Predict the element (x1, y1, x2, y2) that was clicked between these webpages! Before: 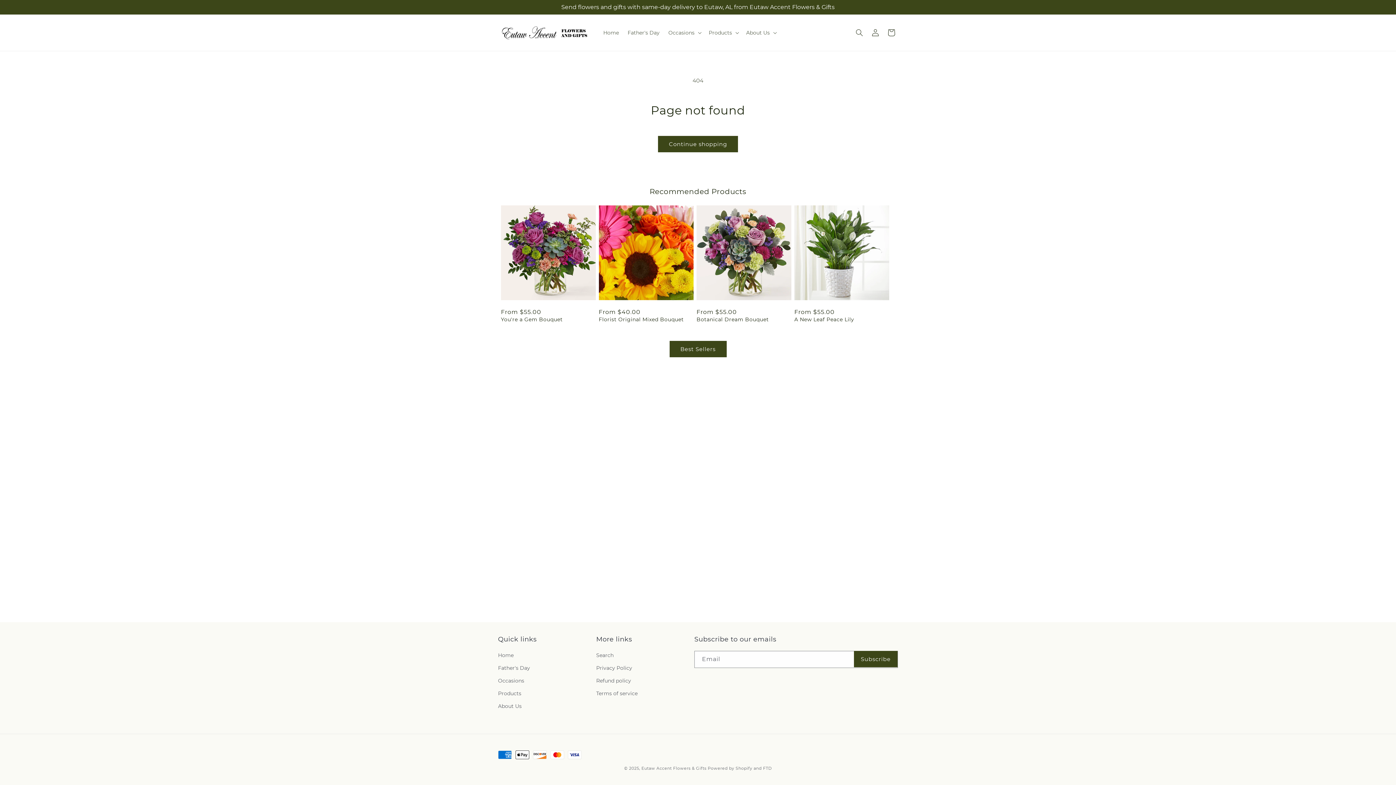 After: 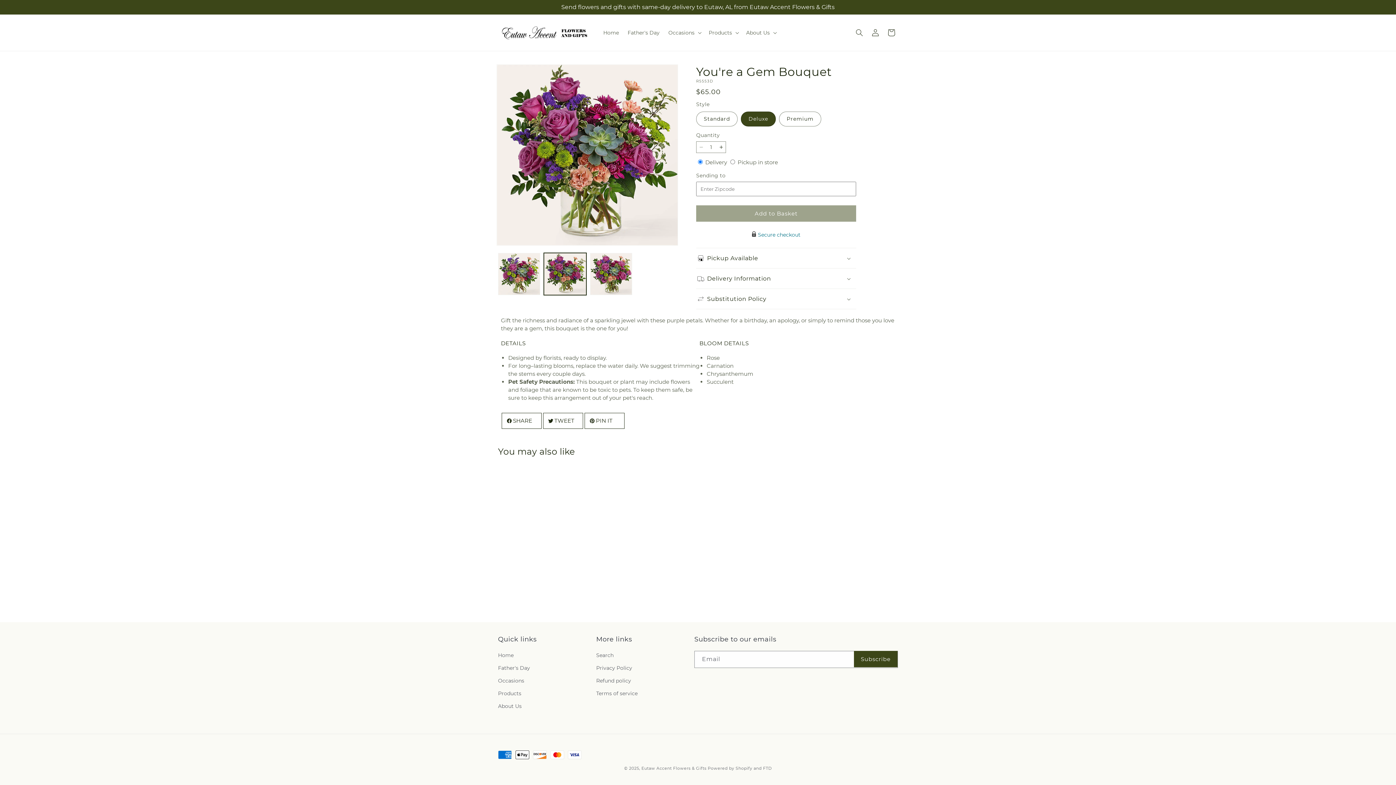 Action: label: You're a Gem Bouquet bbox: (501, 316, 596, 322)